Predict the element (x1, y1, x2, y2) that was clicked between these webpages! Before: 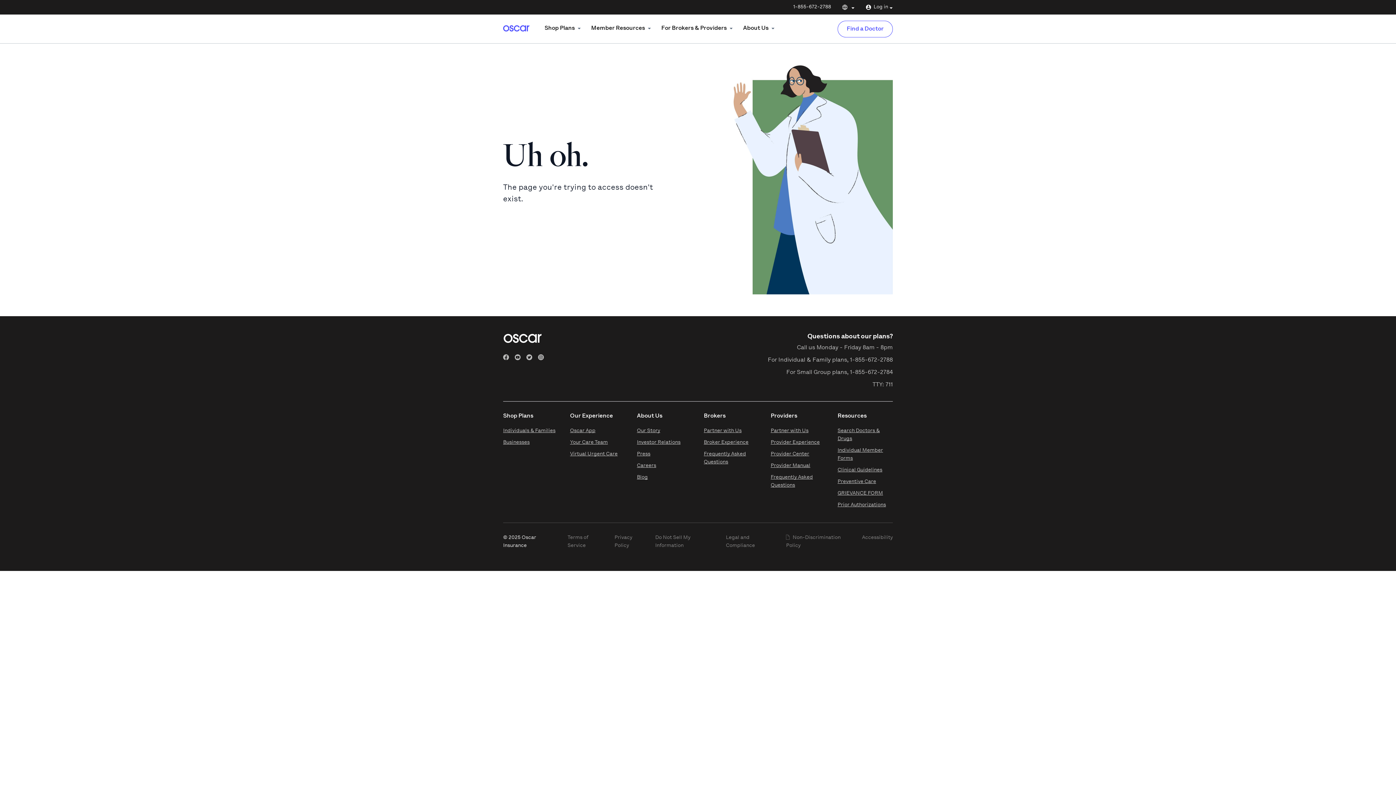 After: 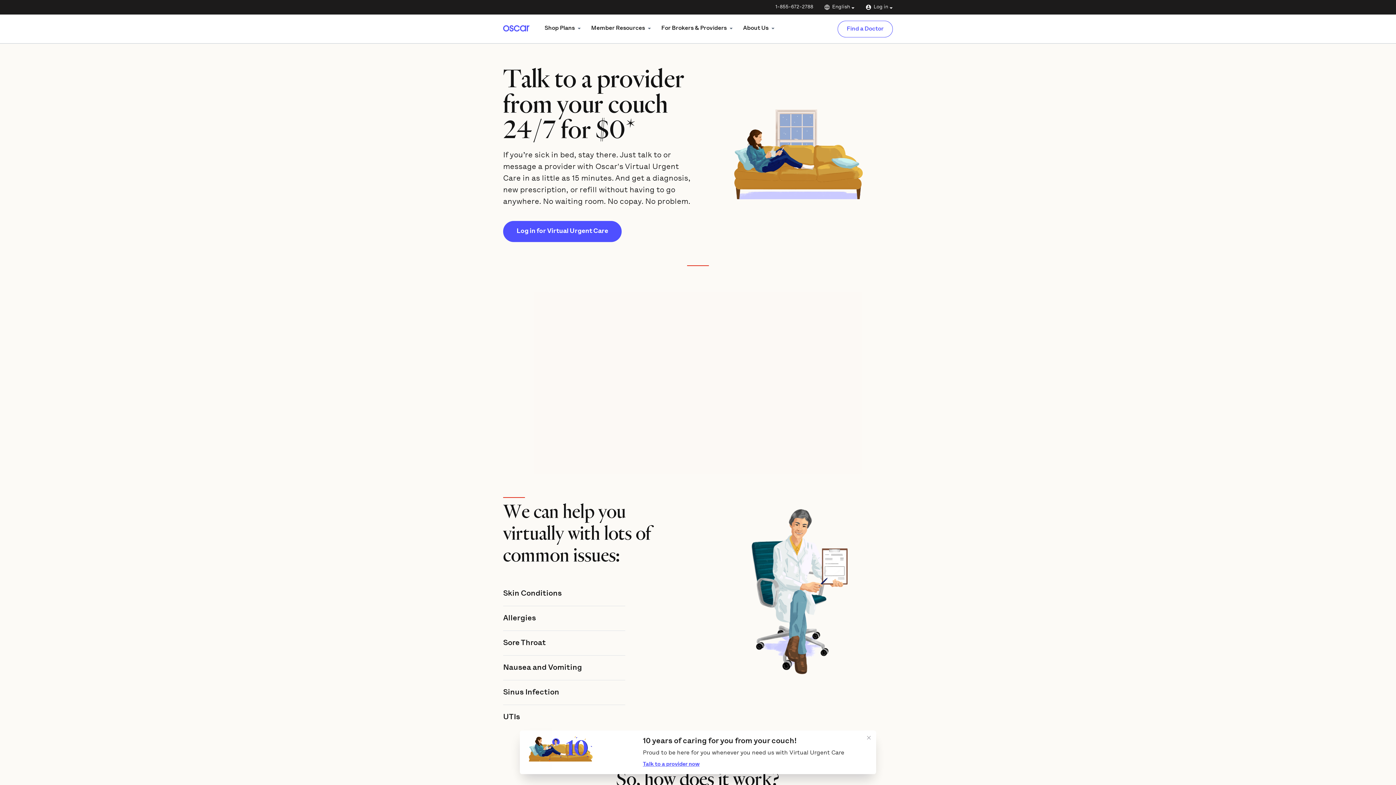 Action: bbox: (570, 451, 617, 457) label: Virtual Urgent Care